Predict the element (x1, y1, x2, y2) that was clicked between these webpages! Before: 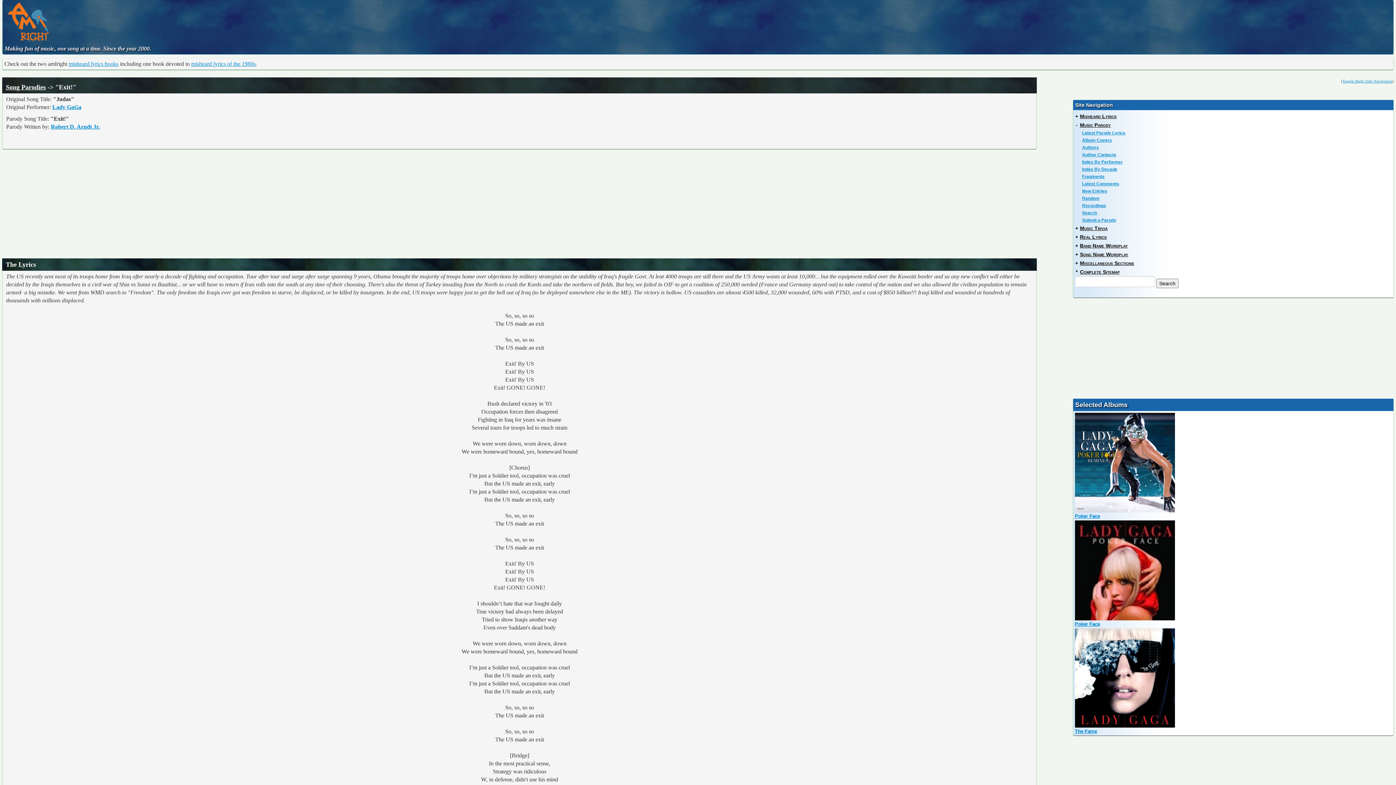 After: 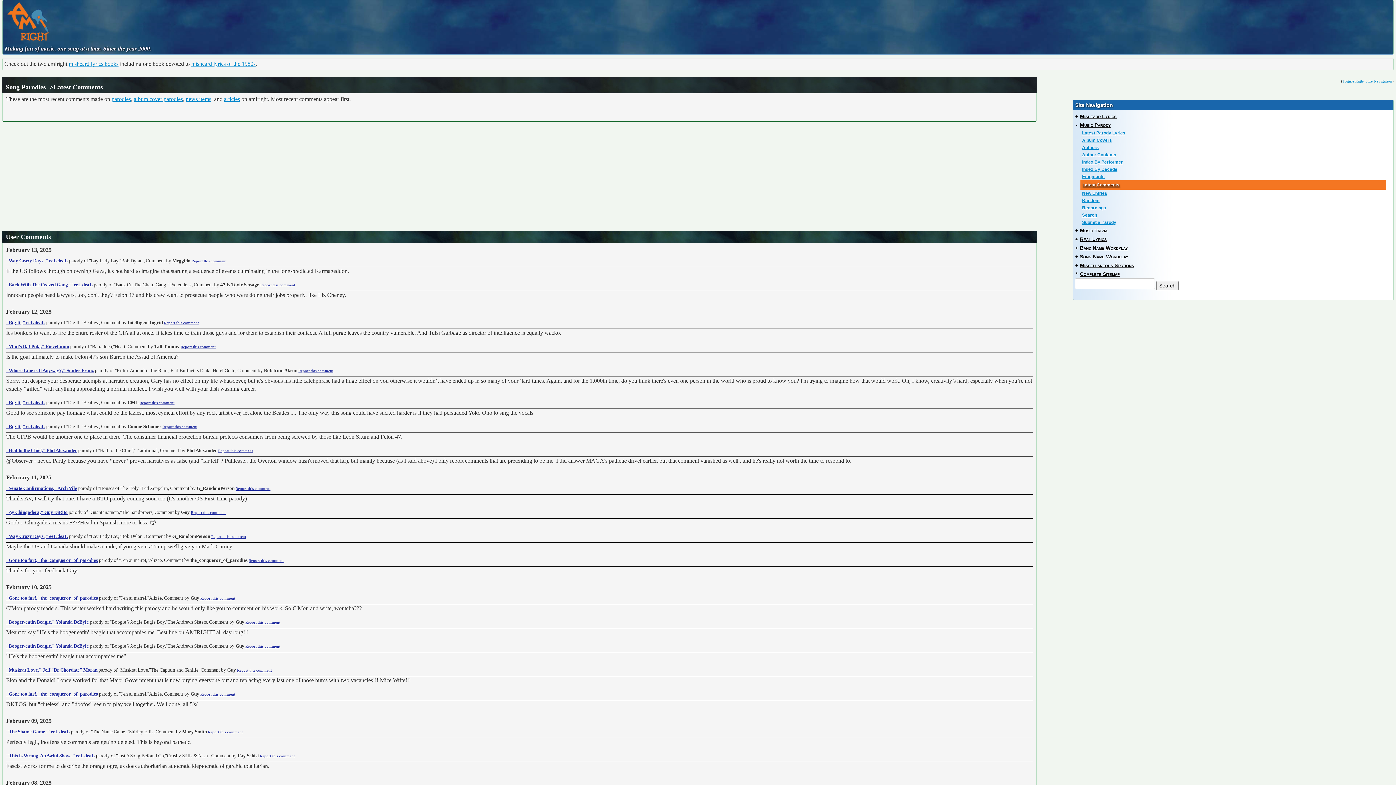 Action: label: Latest Comments bbox: (1076, 180, 1391, 187)